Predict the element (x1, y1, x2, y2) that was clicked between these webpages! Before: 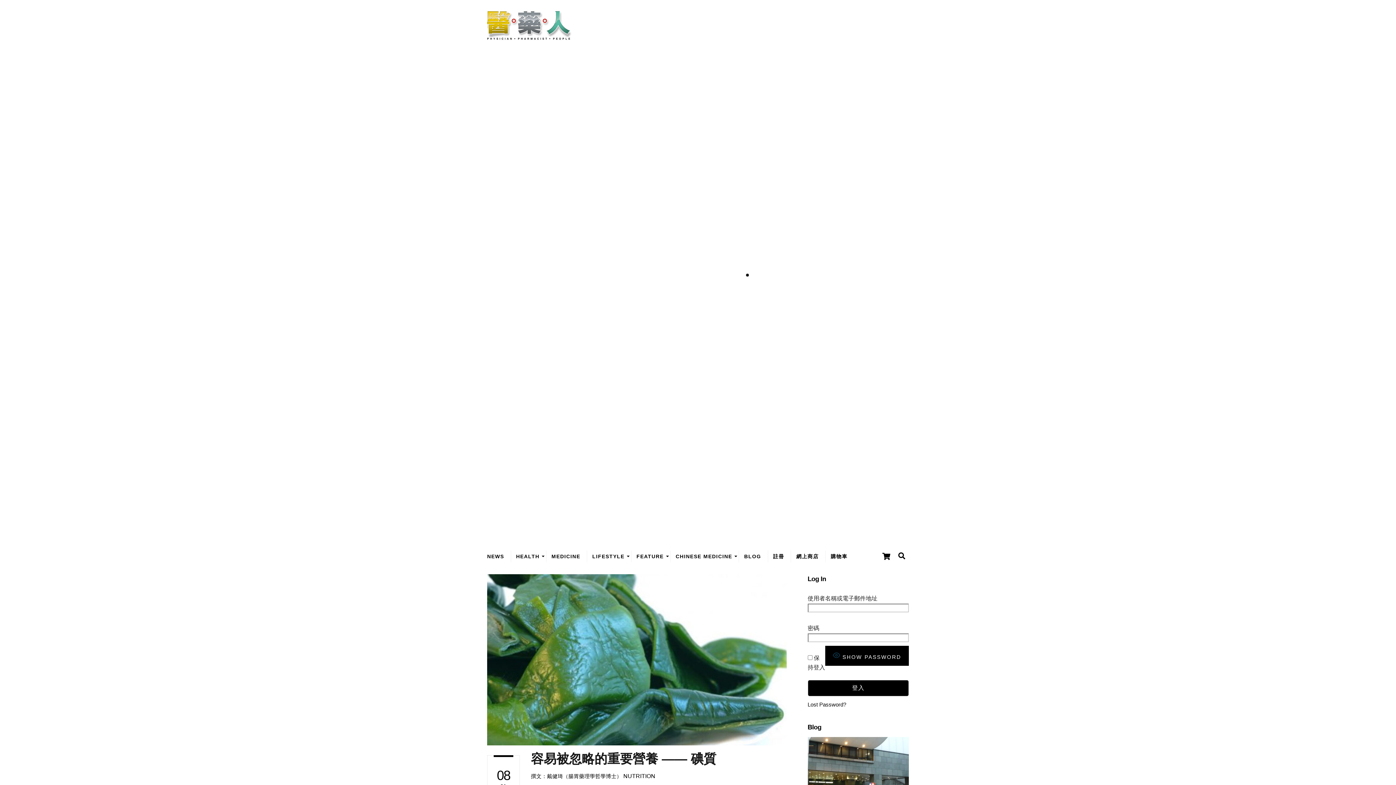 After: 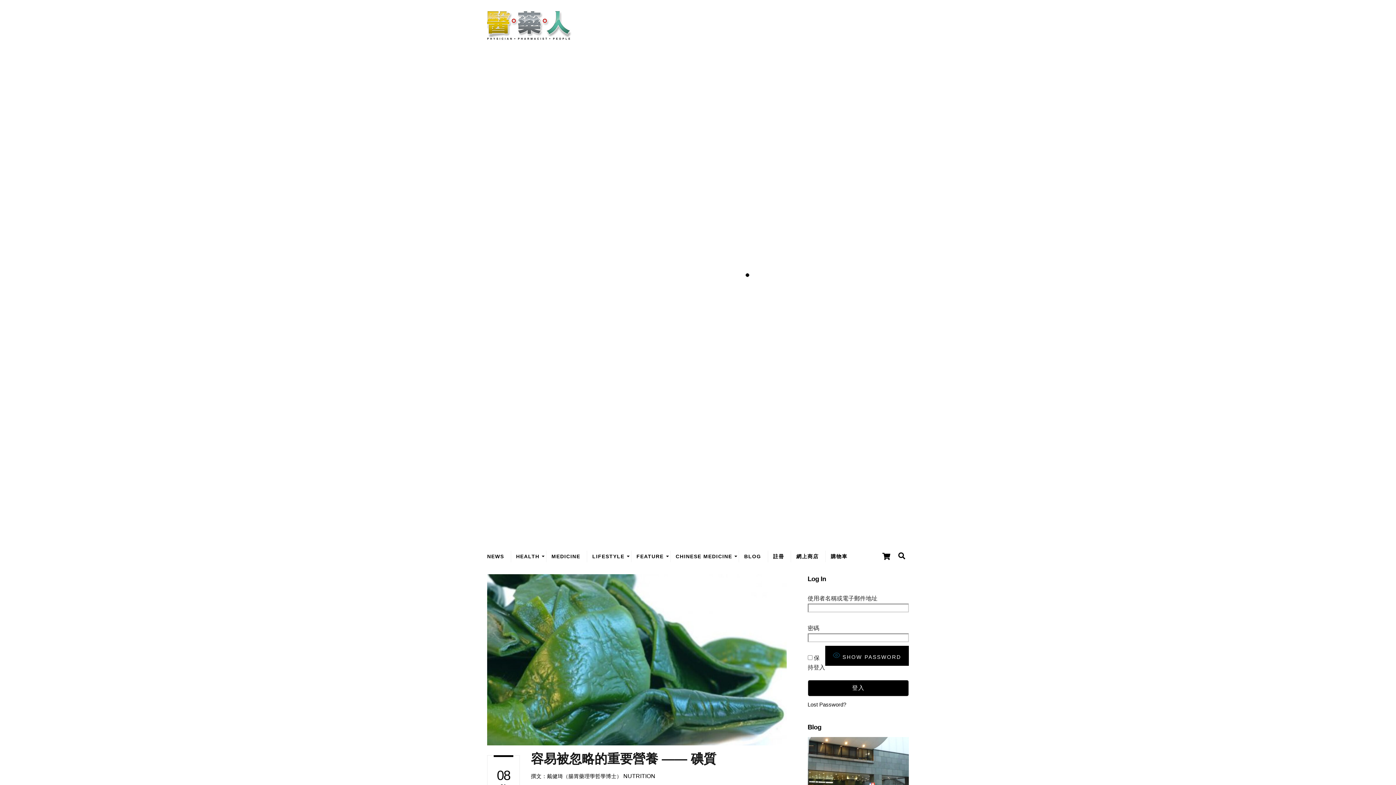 Action: bbox: (612, 266, 876, 272)